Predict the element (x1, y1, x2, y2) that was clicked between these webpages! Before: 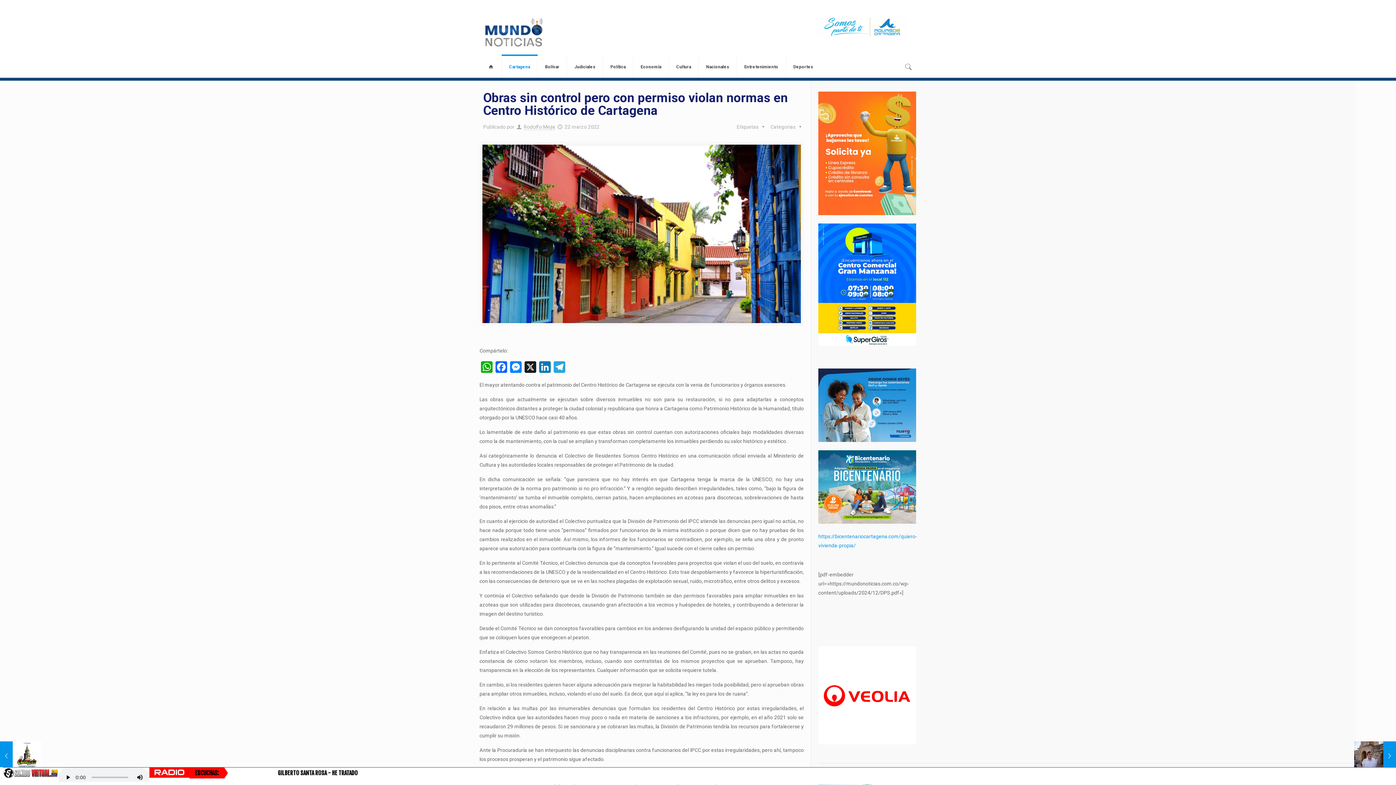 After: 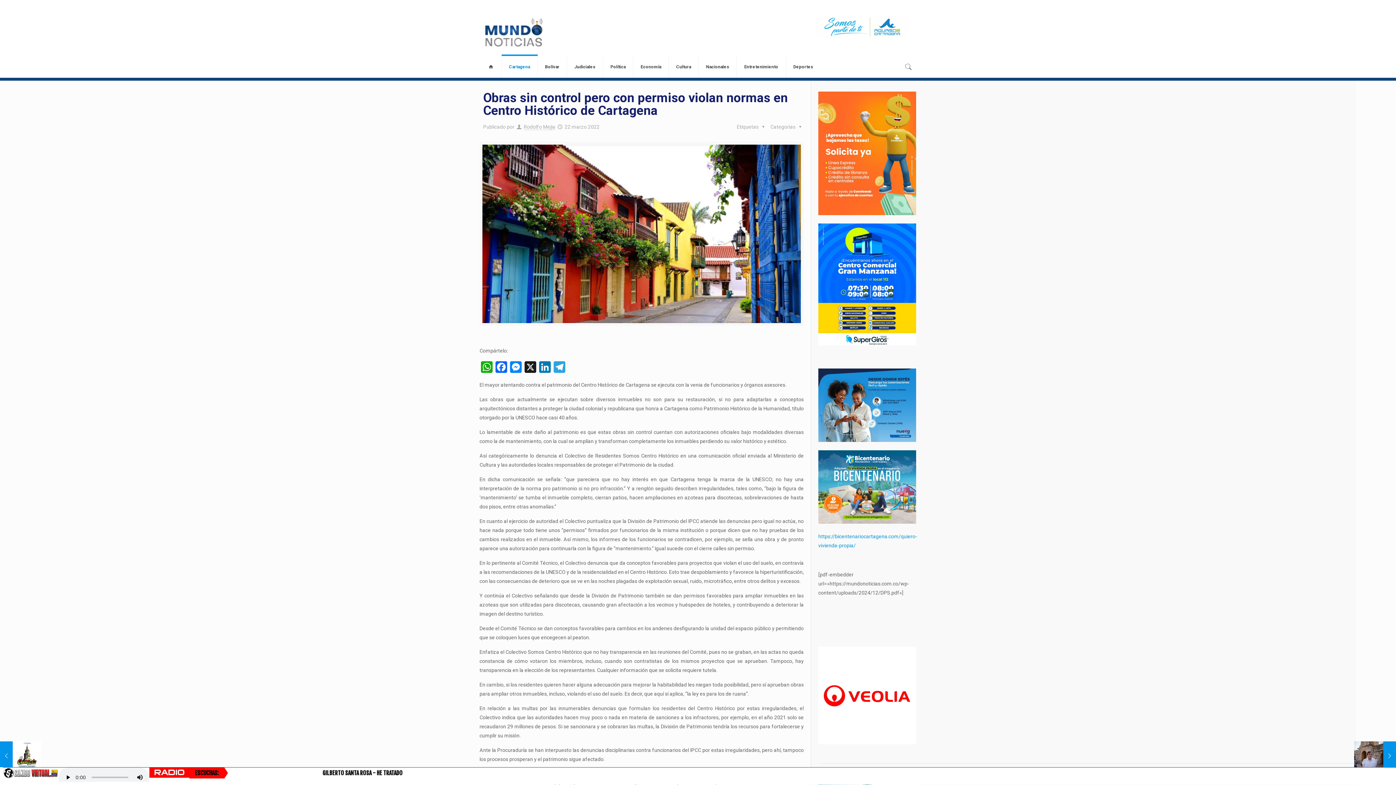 Action: bbox: (738, 16, 908, 37)